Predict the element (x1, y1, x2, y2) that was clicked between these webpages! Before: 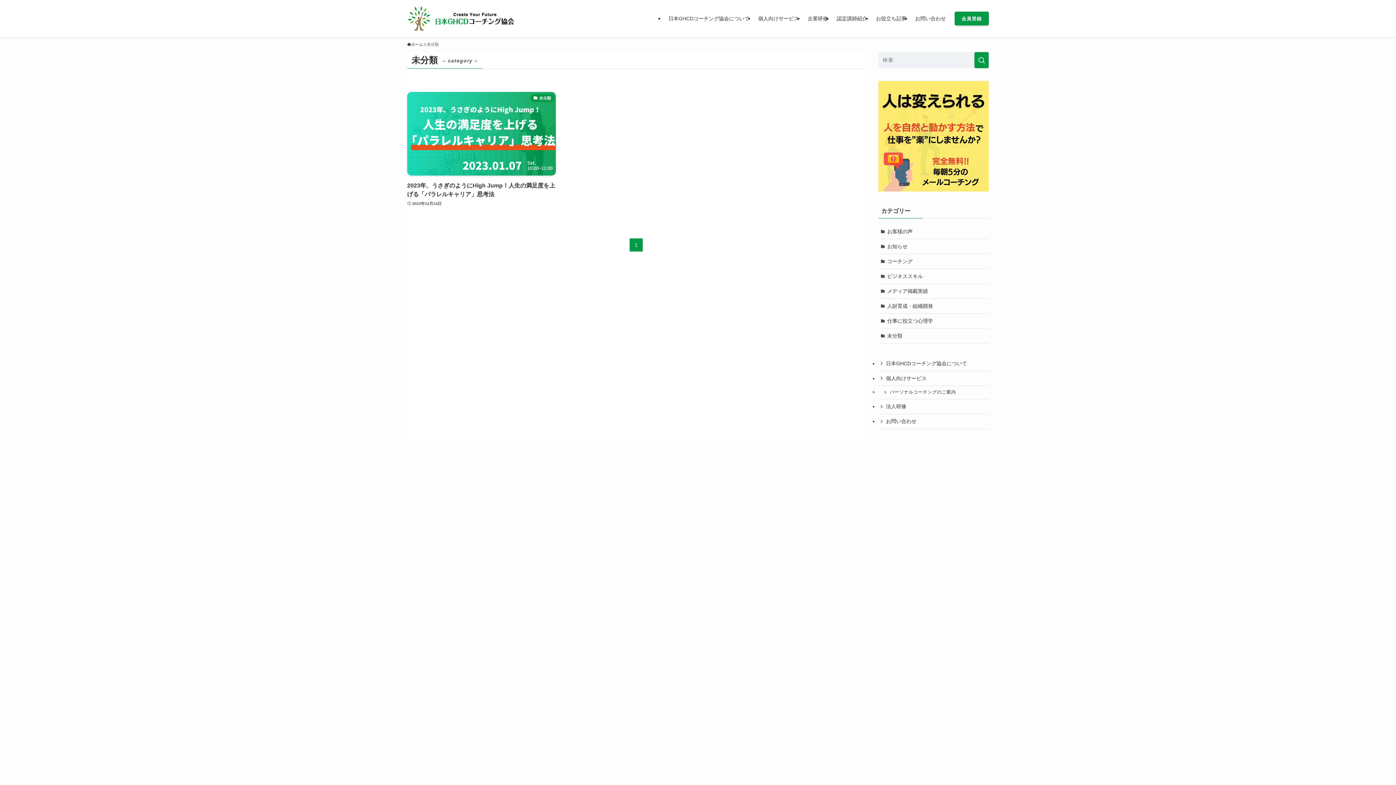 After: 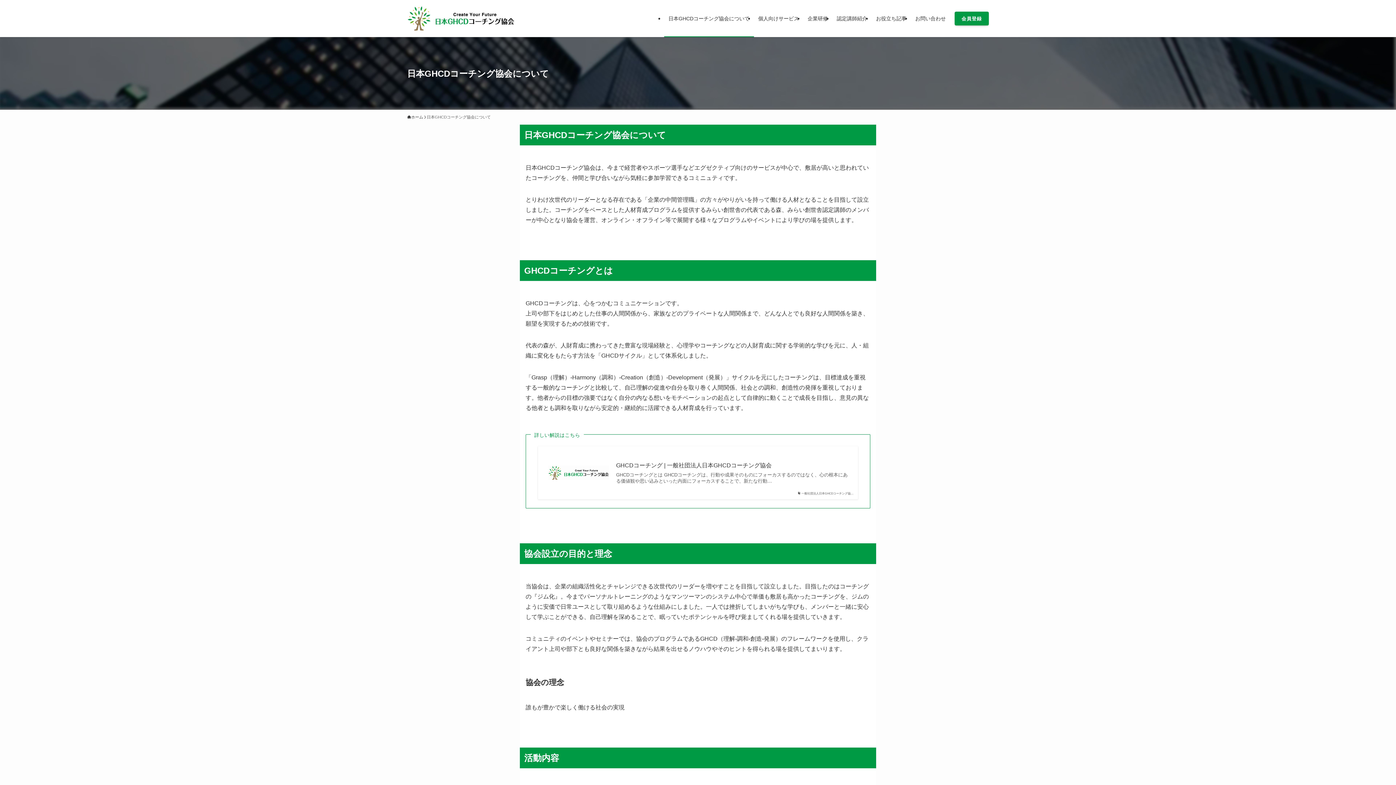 Action: bbox: (878, 356, 989, 371) label: 日本GHCDコーチング協会について